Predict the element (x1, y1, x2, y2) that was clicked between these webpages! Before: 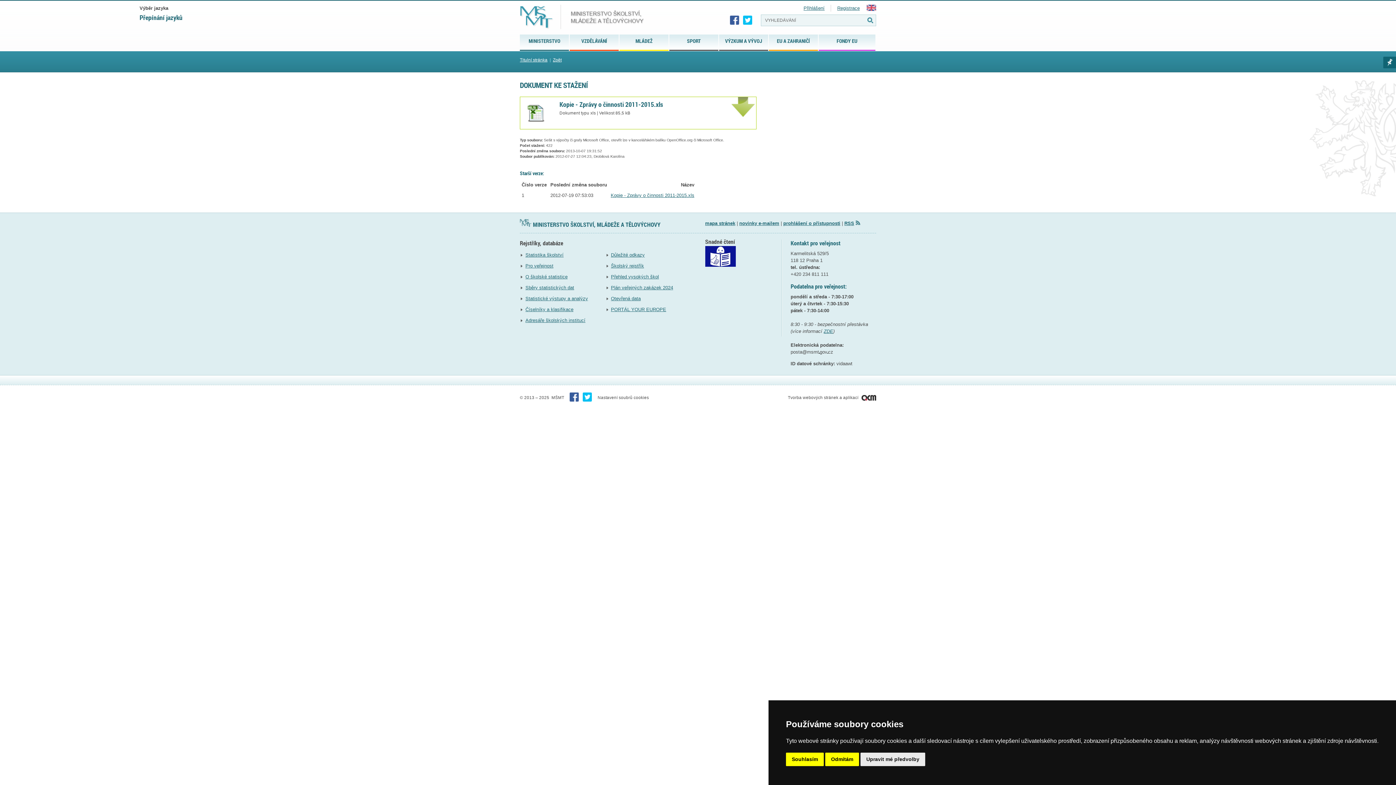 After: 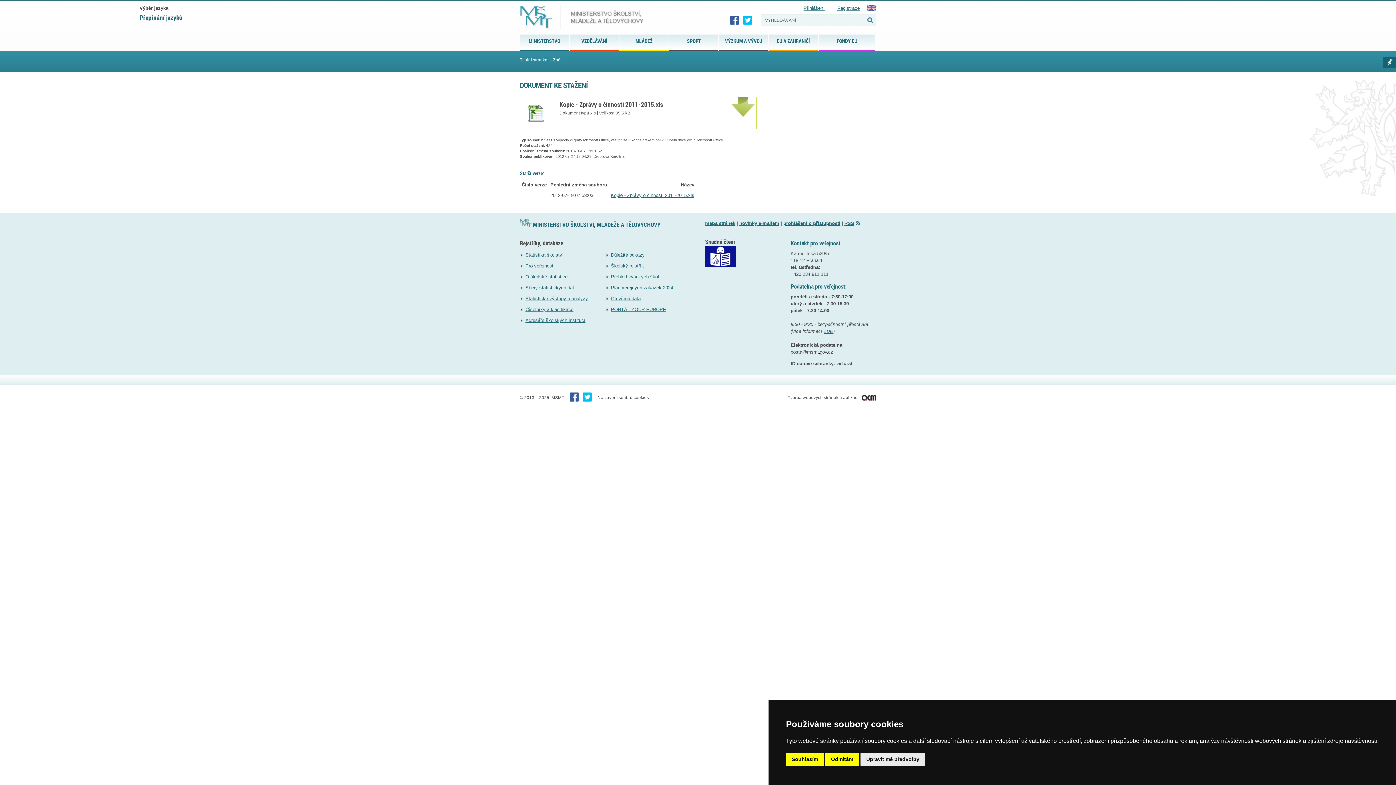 Action: label: Kopie - Zprávy o činnosti 2011-2015.xls bbox: (559, 99, 663, 108)